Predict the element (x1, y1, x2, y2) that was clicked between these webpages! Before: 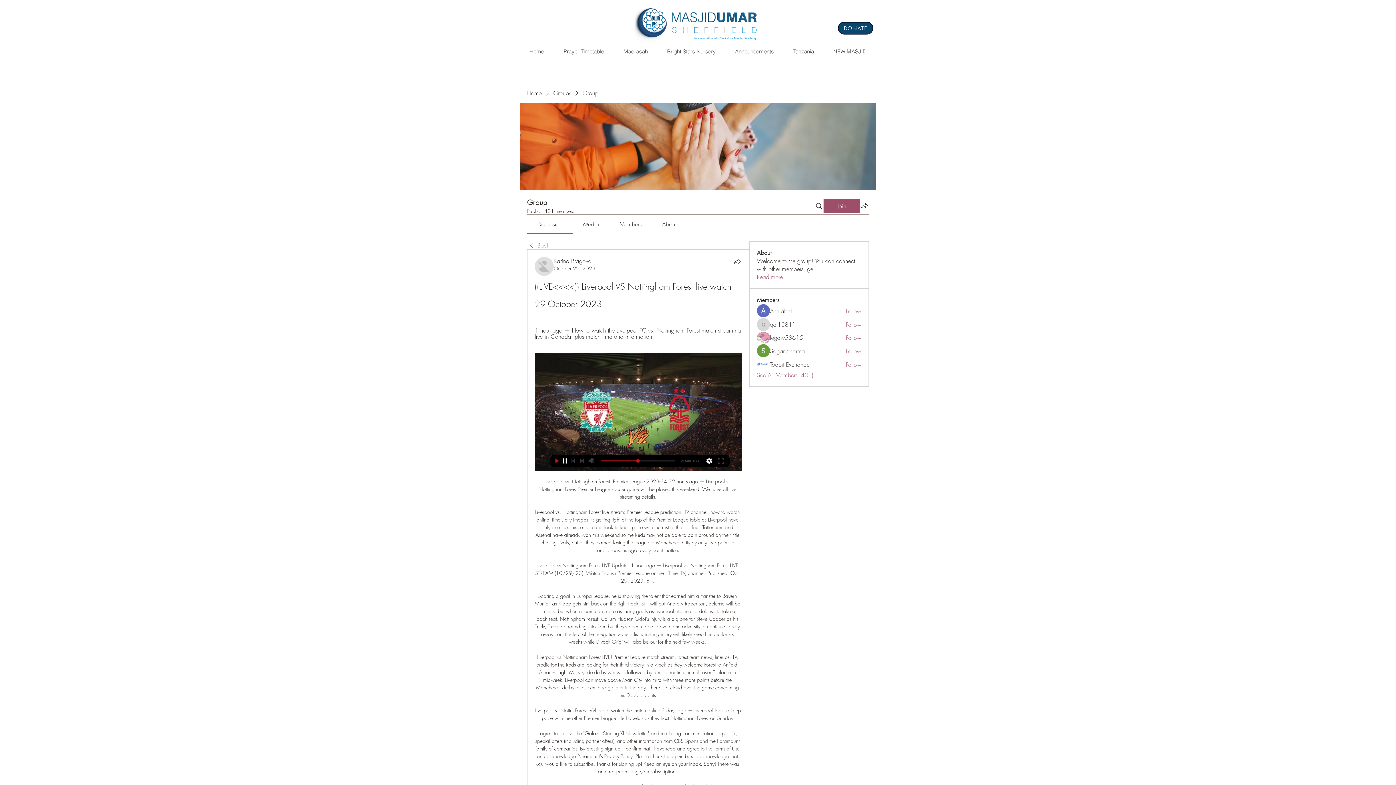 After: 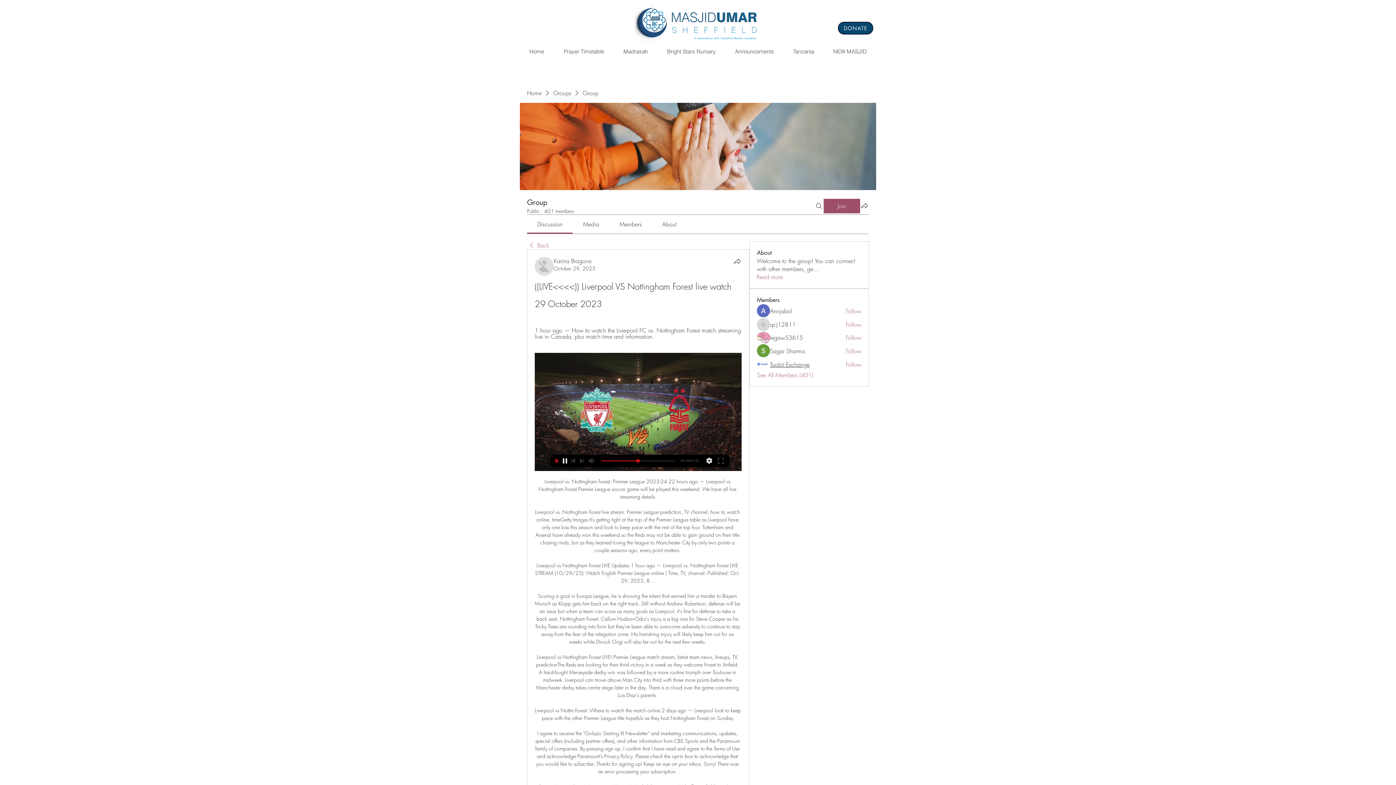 Action: label: Toobit Exchange bbox: (770, 360, 809, 368)